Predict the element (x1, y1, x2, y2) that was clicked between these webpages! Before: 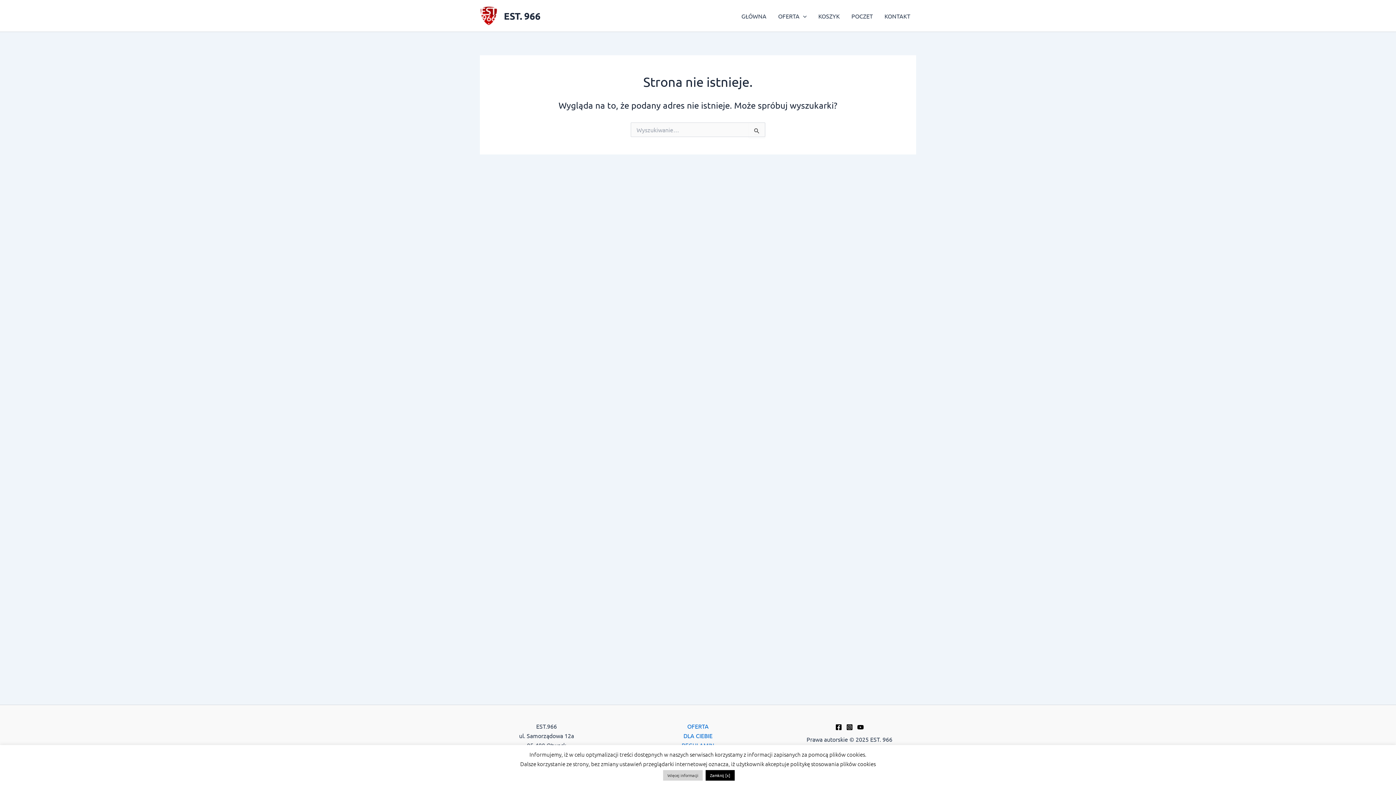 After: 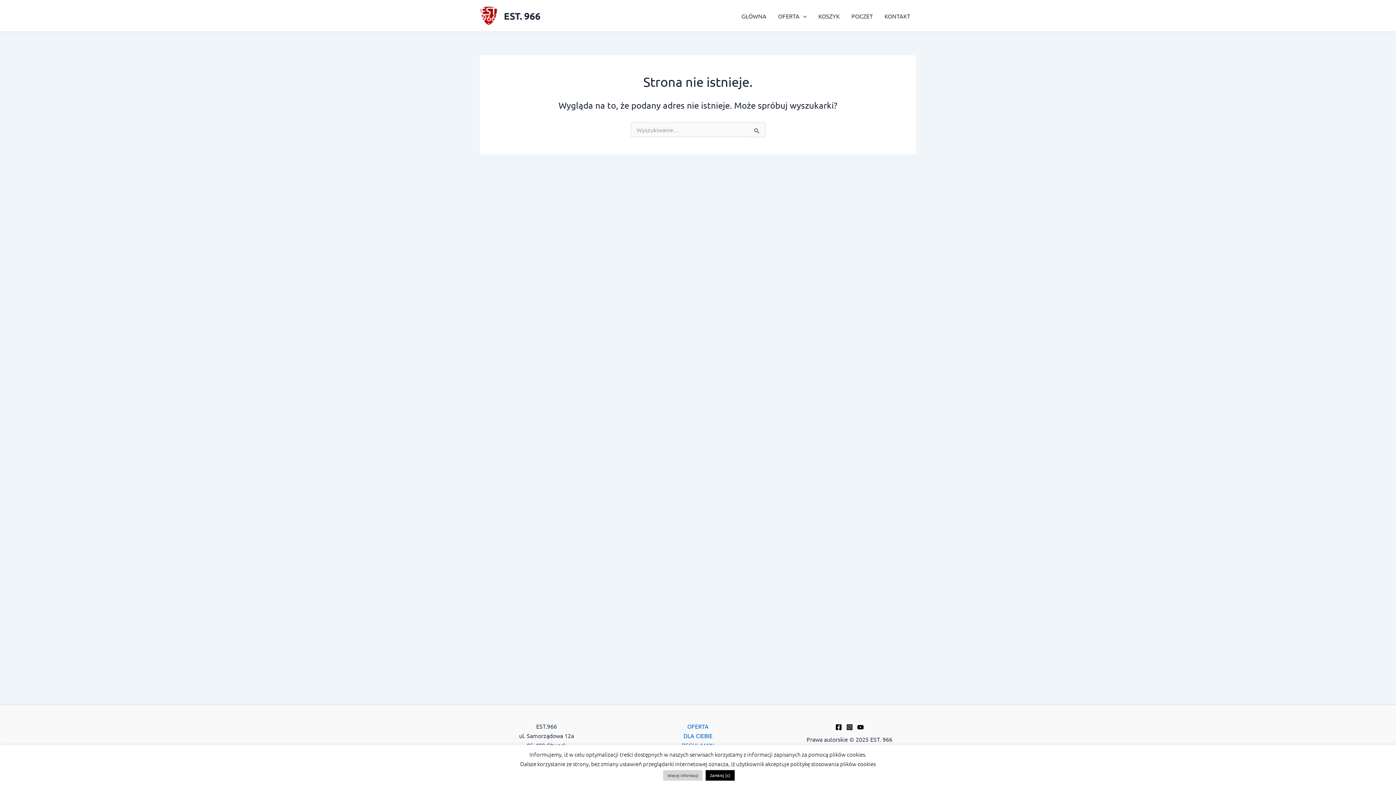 Action: bbox: (846, 724, 852, 730) label: Instagram